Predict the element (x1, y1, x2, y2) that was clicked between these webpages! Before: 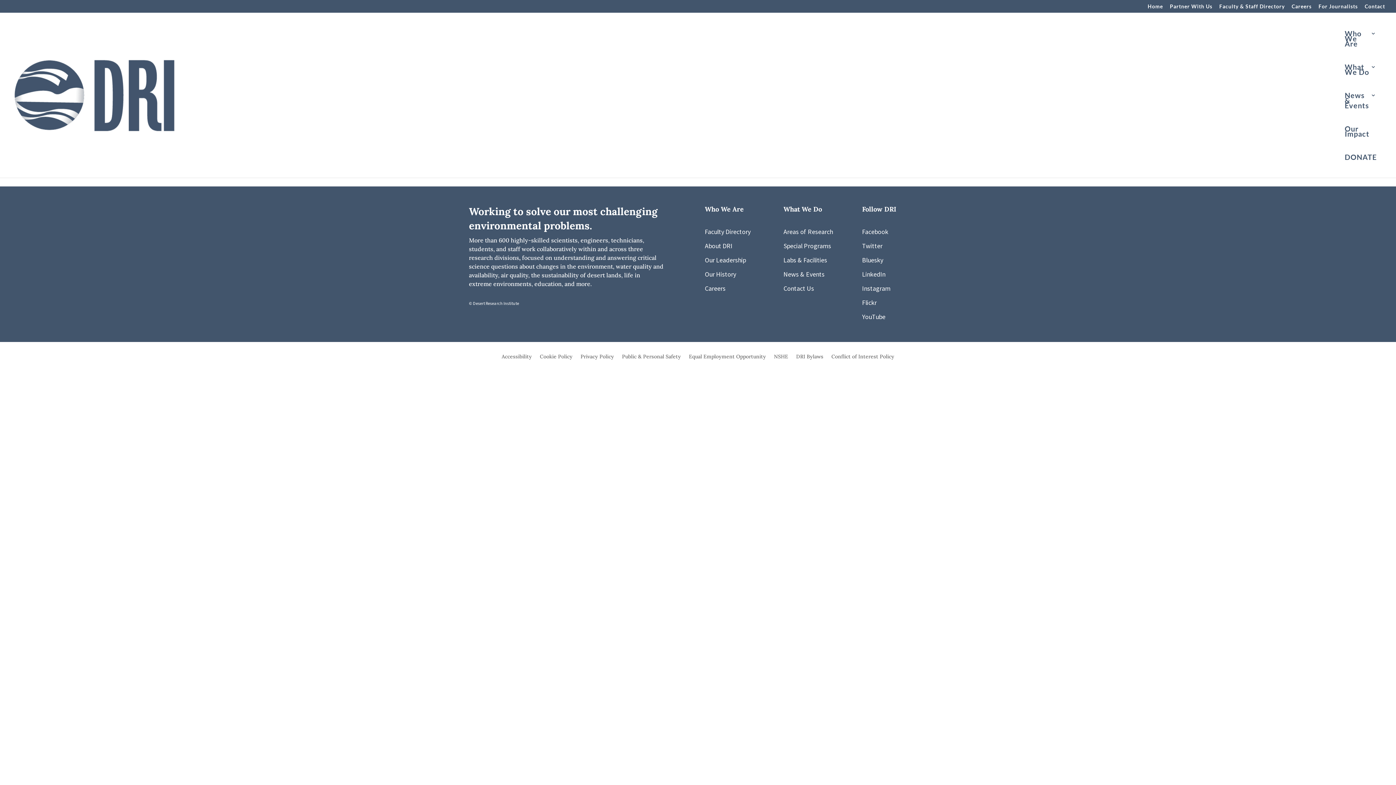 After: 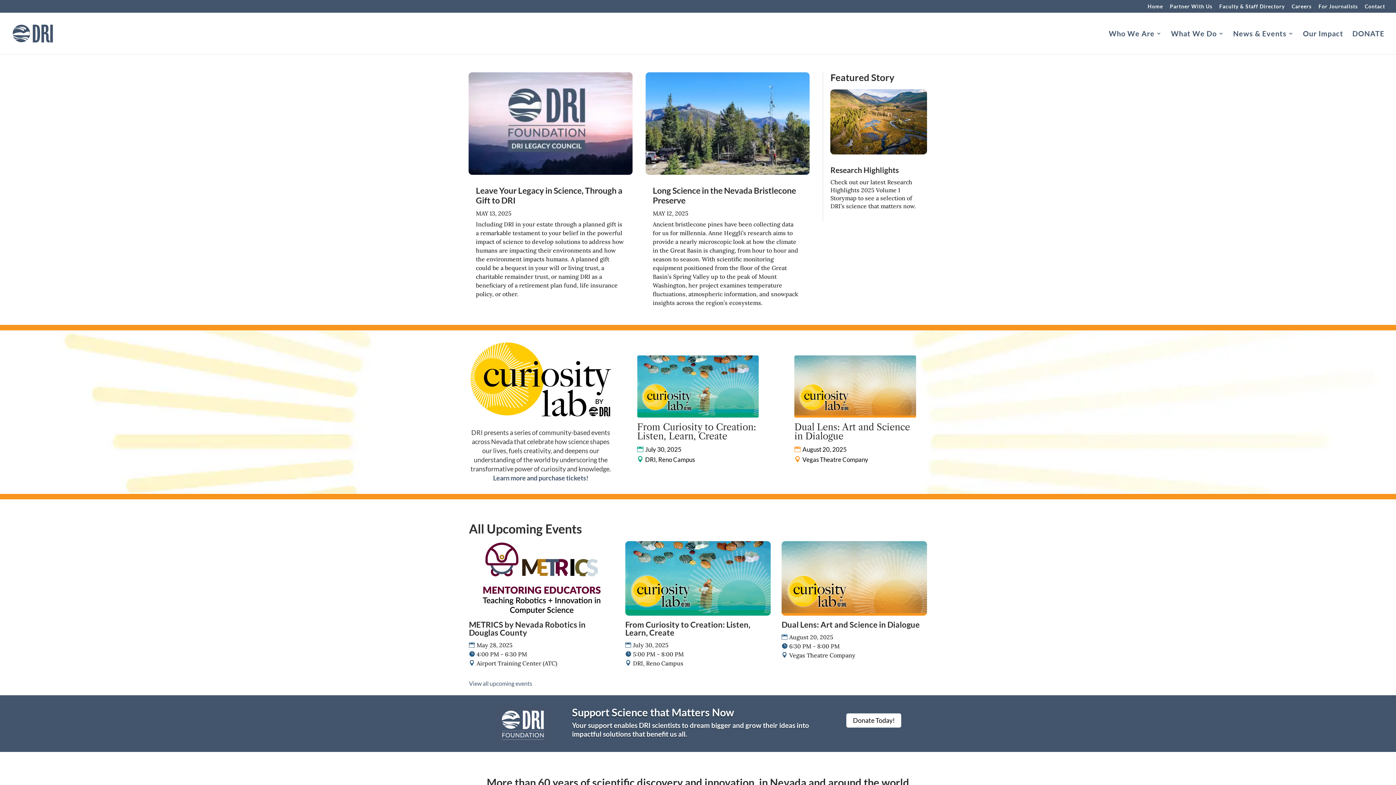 Action: bbox: (12, 90, 176, 97)